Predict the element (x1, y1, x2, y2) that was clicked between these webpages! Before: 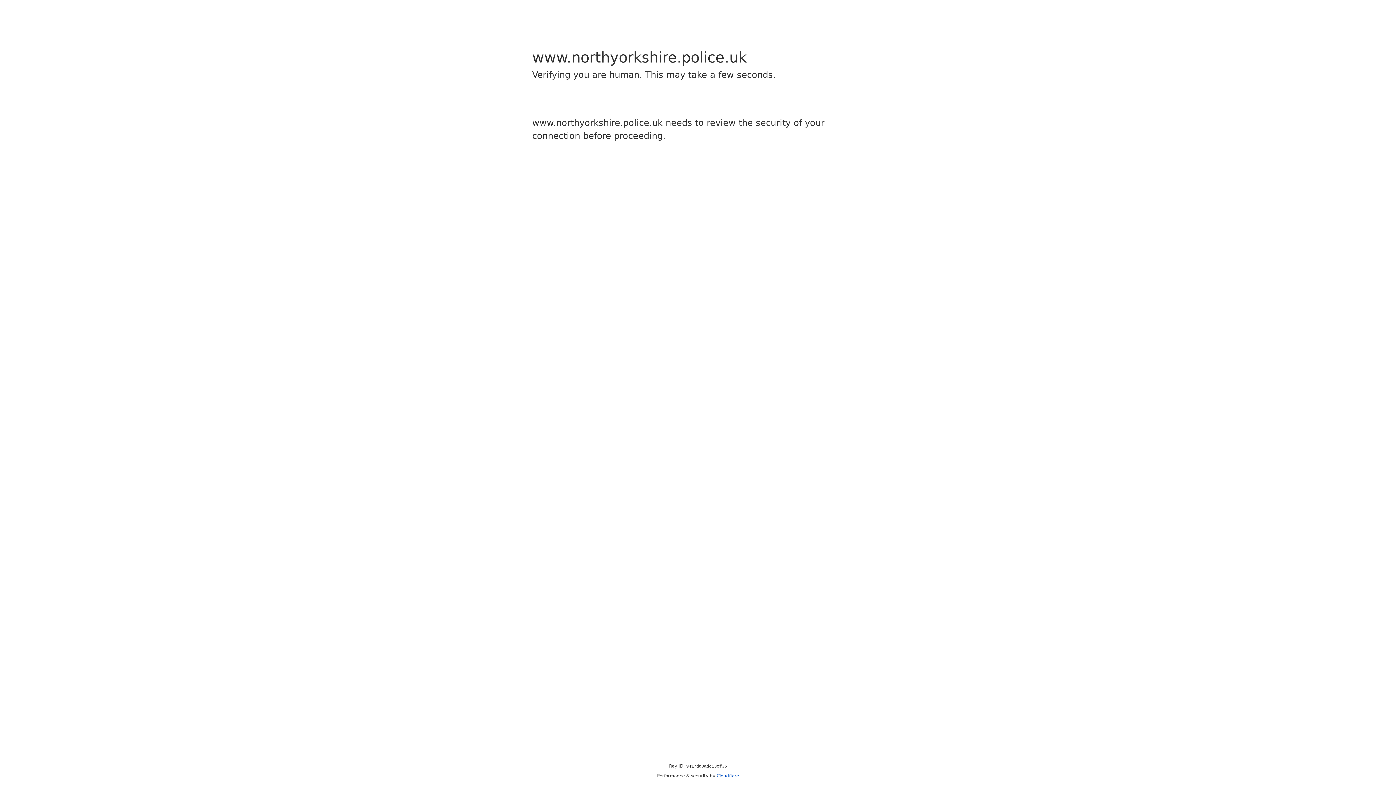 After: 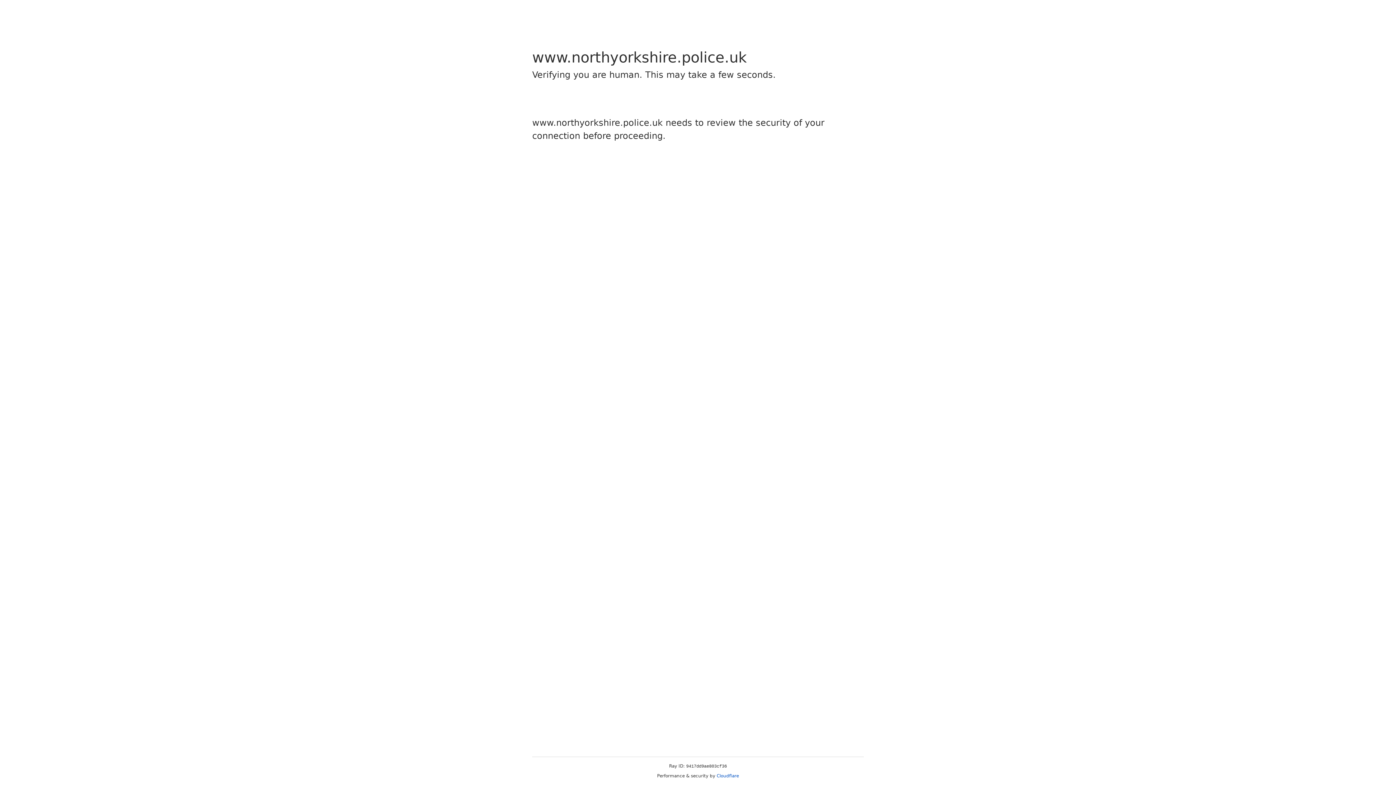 Action: label: Cloudflare bbox: (716, 773, 739, 778)